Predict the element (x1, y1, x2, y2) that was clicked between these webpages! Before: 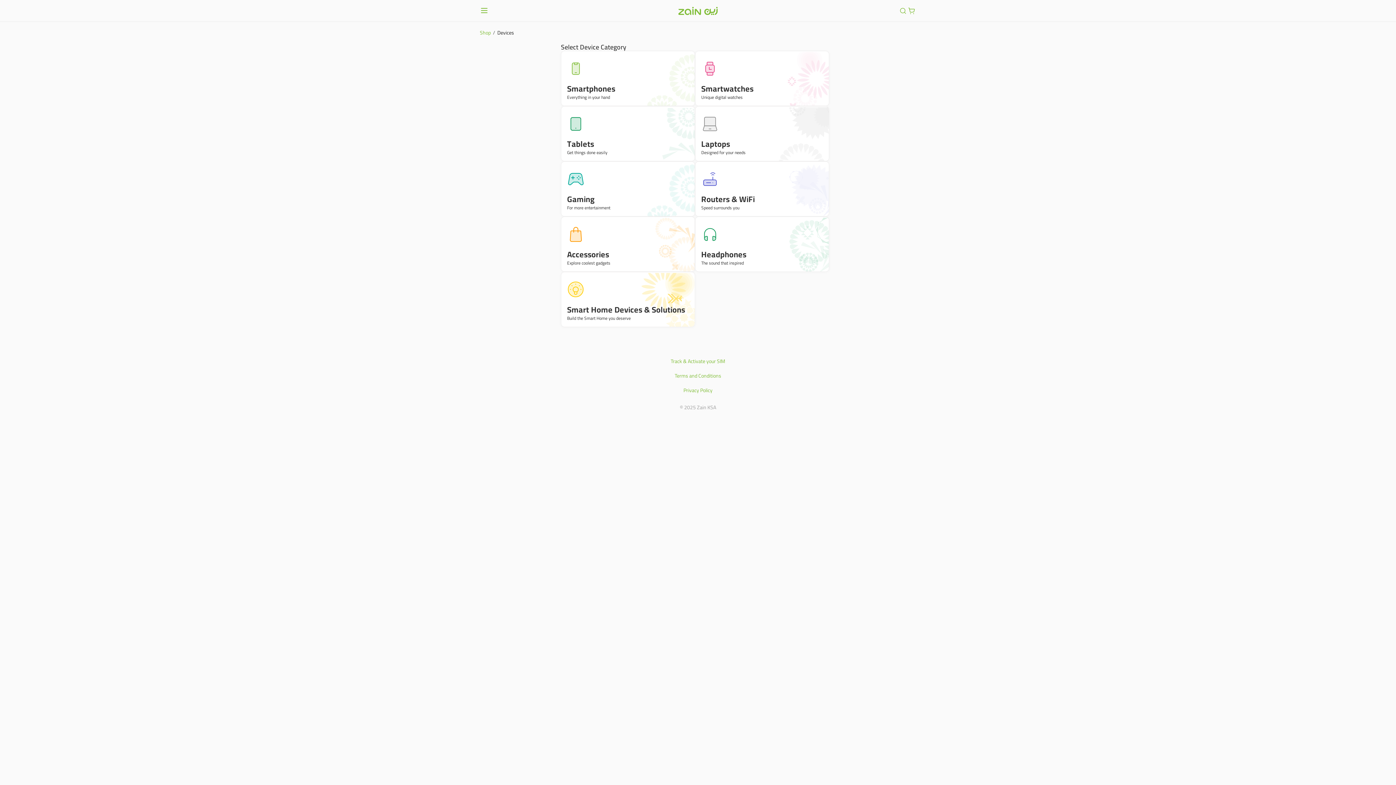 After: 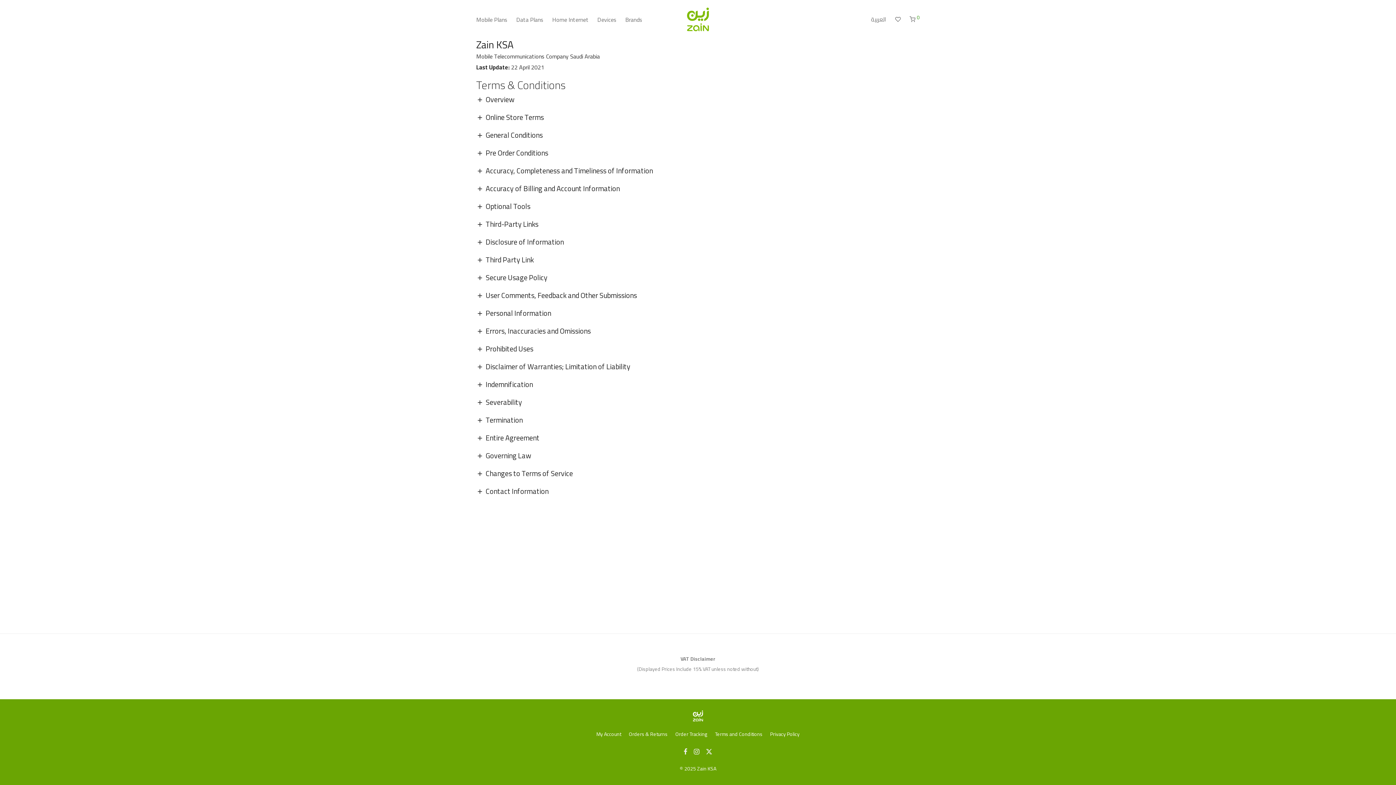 Action: label: Terms and Conditions bbox: (674, 372, 721, 379)